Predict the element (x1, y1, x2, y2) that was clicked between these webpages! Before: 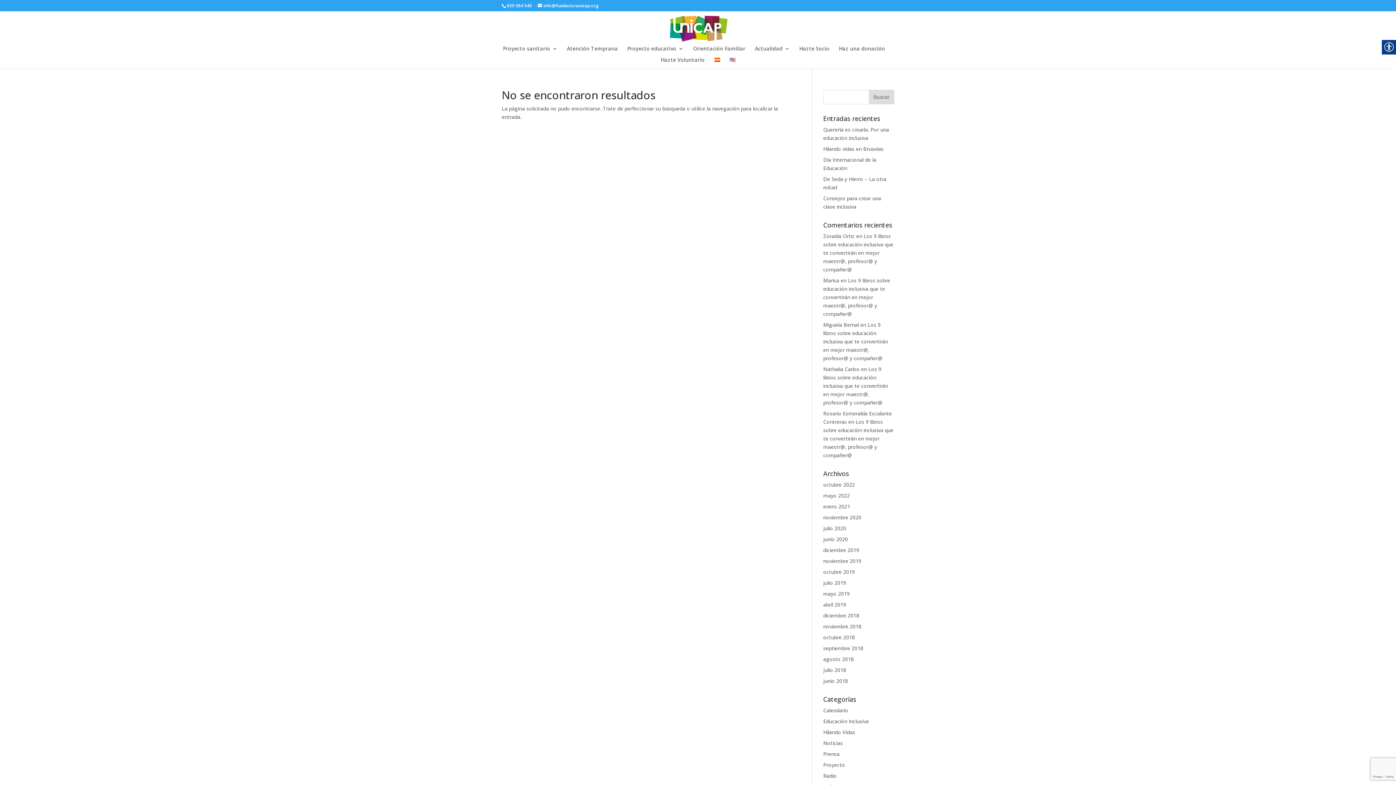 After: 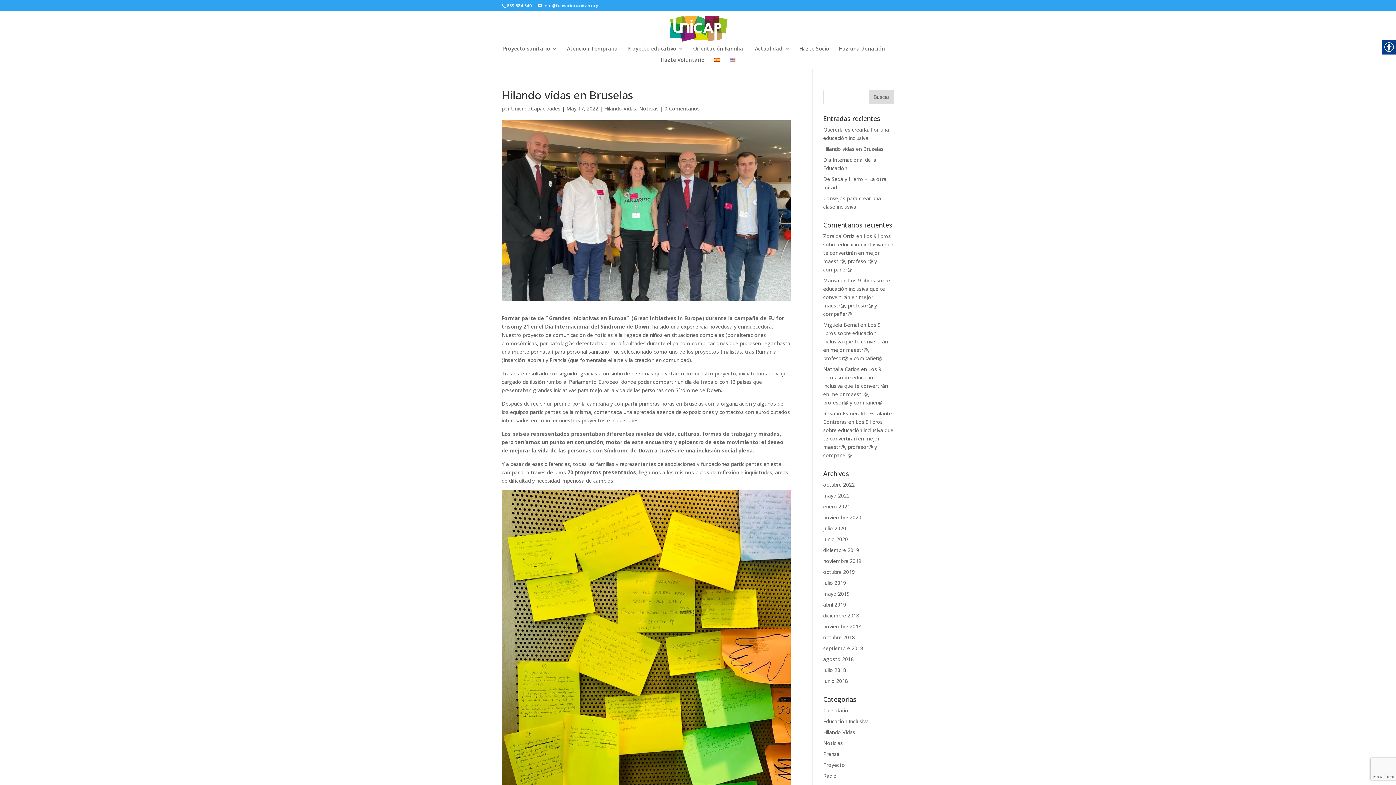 Action: label: Hilando vidas en Bruselas bbox: (823, 145, 883, 152)